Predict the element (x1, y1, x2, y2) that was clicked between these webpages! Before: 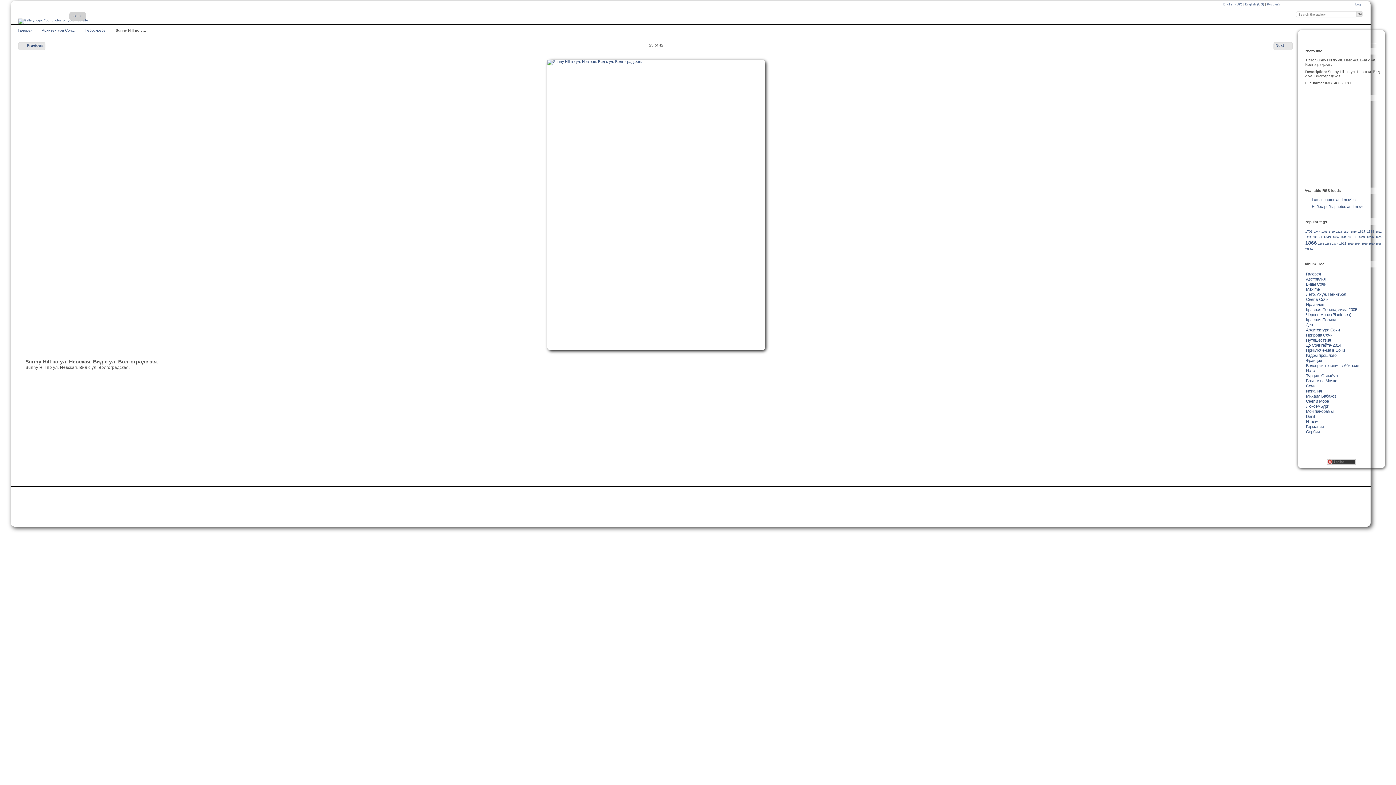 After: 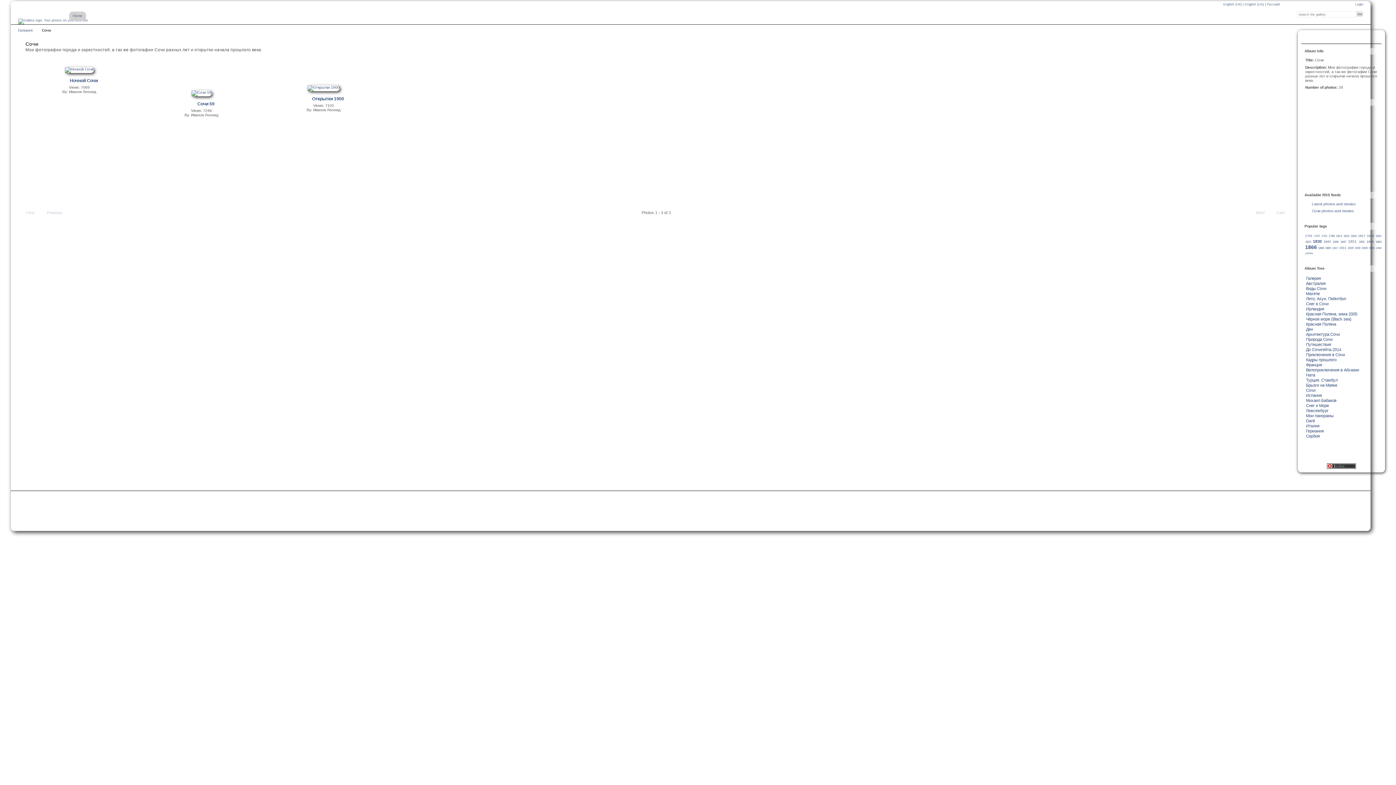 Action: bbox: (1305, 383, 1316, 388) label: Сочи